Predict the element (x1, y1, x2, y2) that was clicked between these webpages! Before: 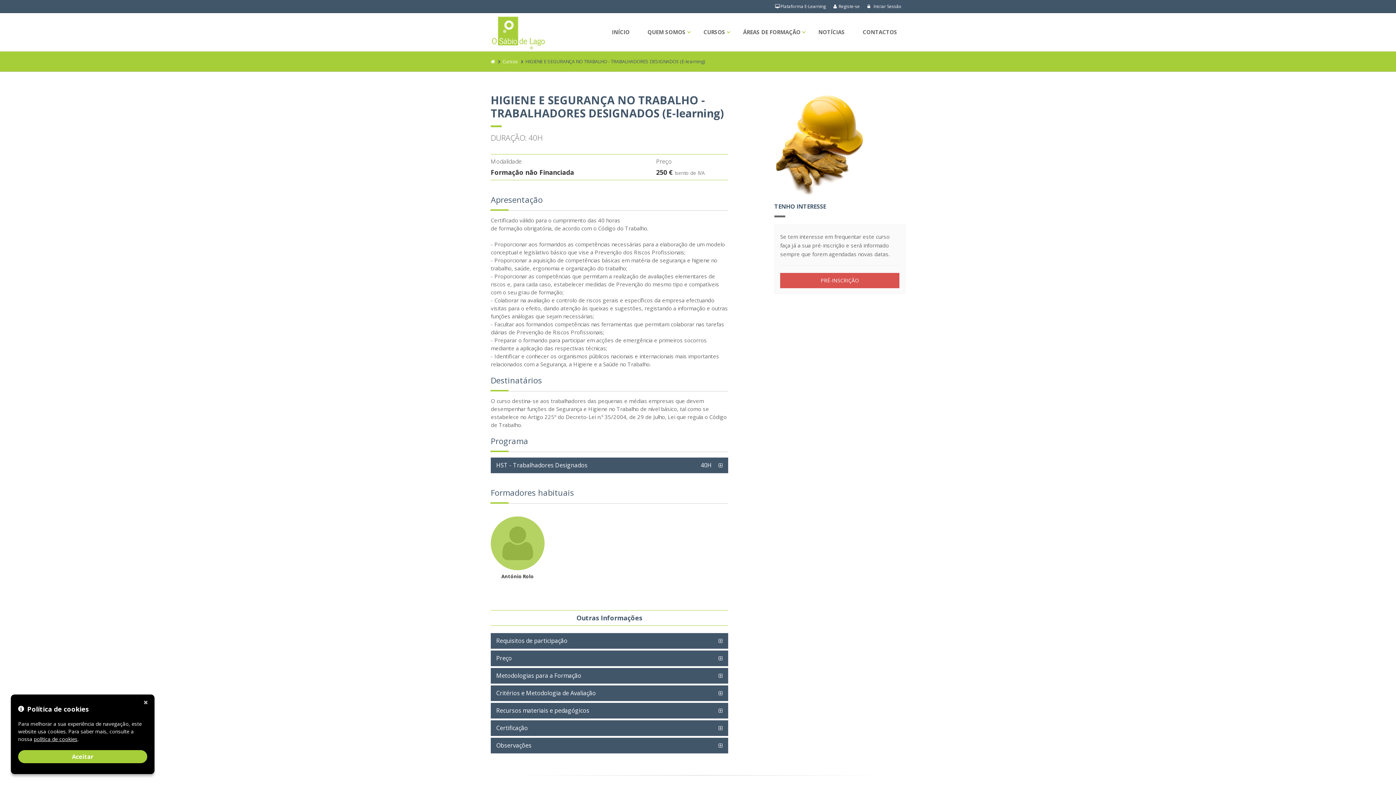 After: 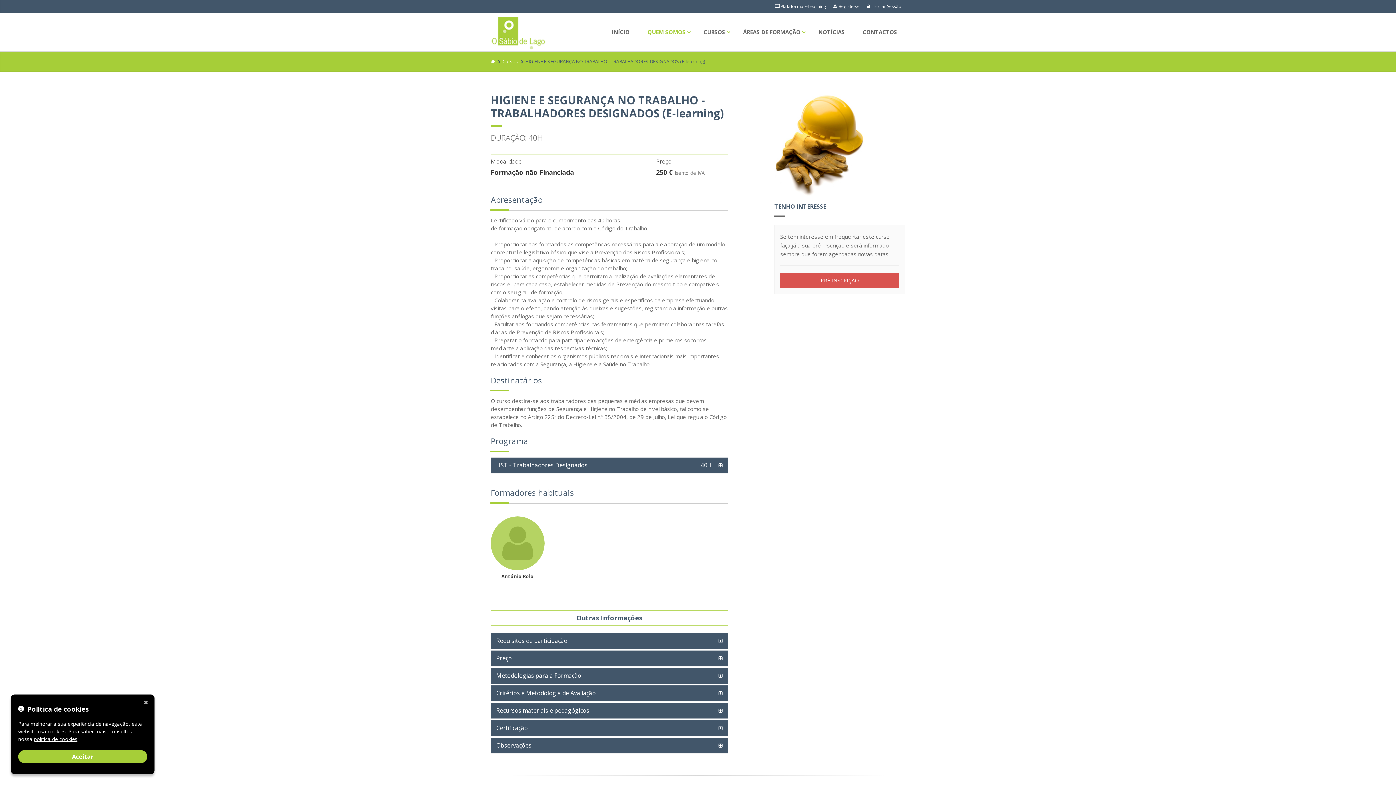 Action: bbox: (642, 23, 693, 40) label: QUEM SOMOS